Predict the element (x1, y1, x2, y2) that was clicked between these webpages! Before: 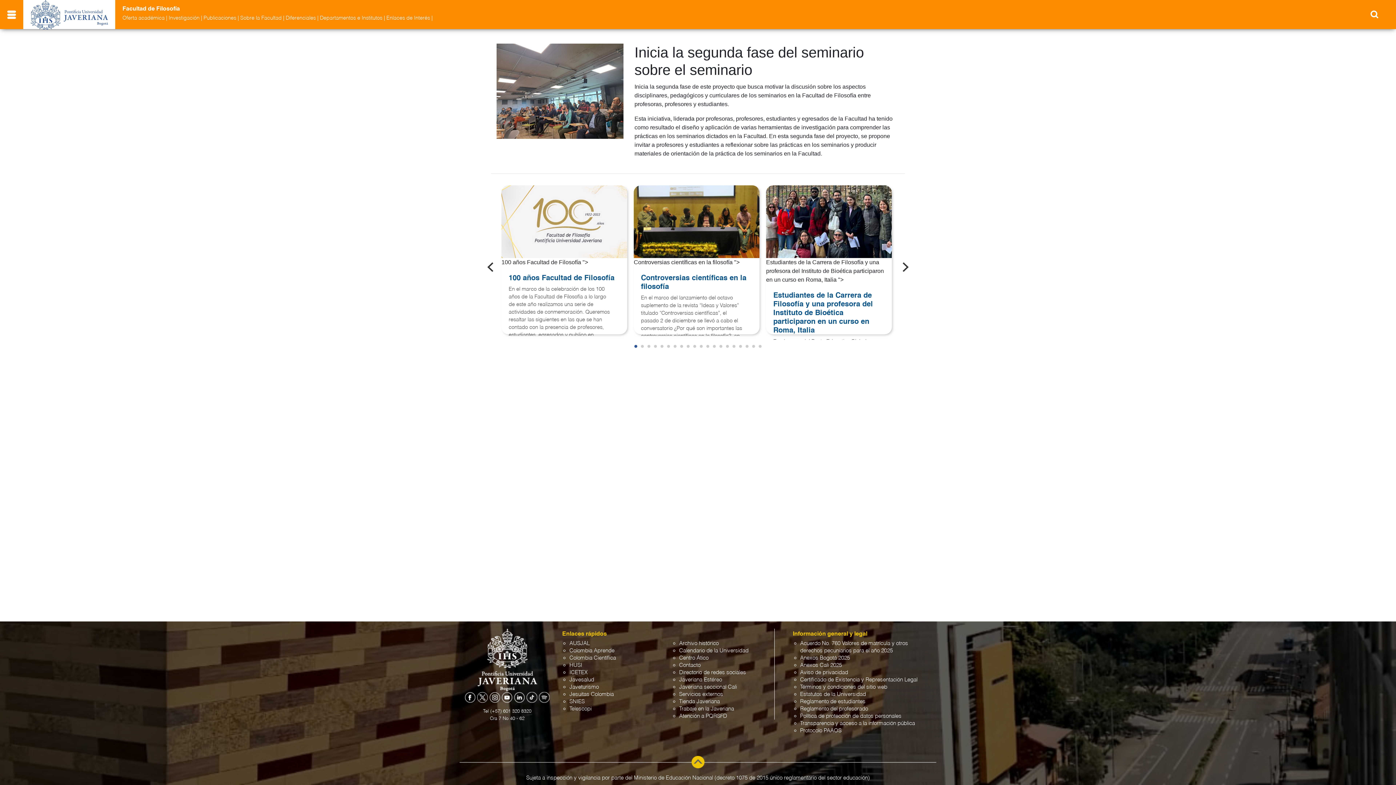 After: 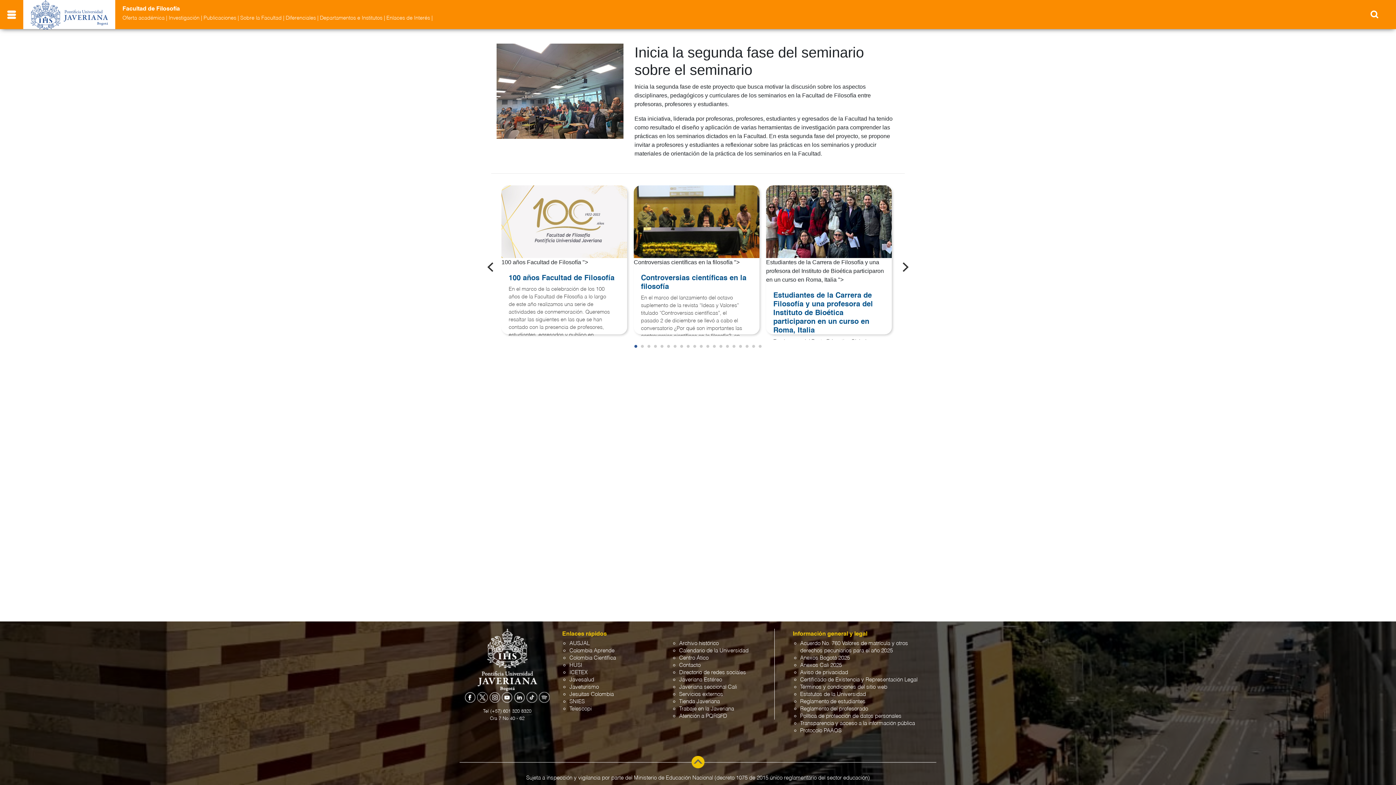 Action: bbox: (477, 694, 488, 700)